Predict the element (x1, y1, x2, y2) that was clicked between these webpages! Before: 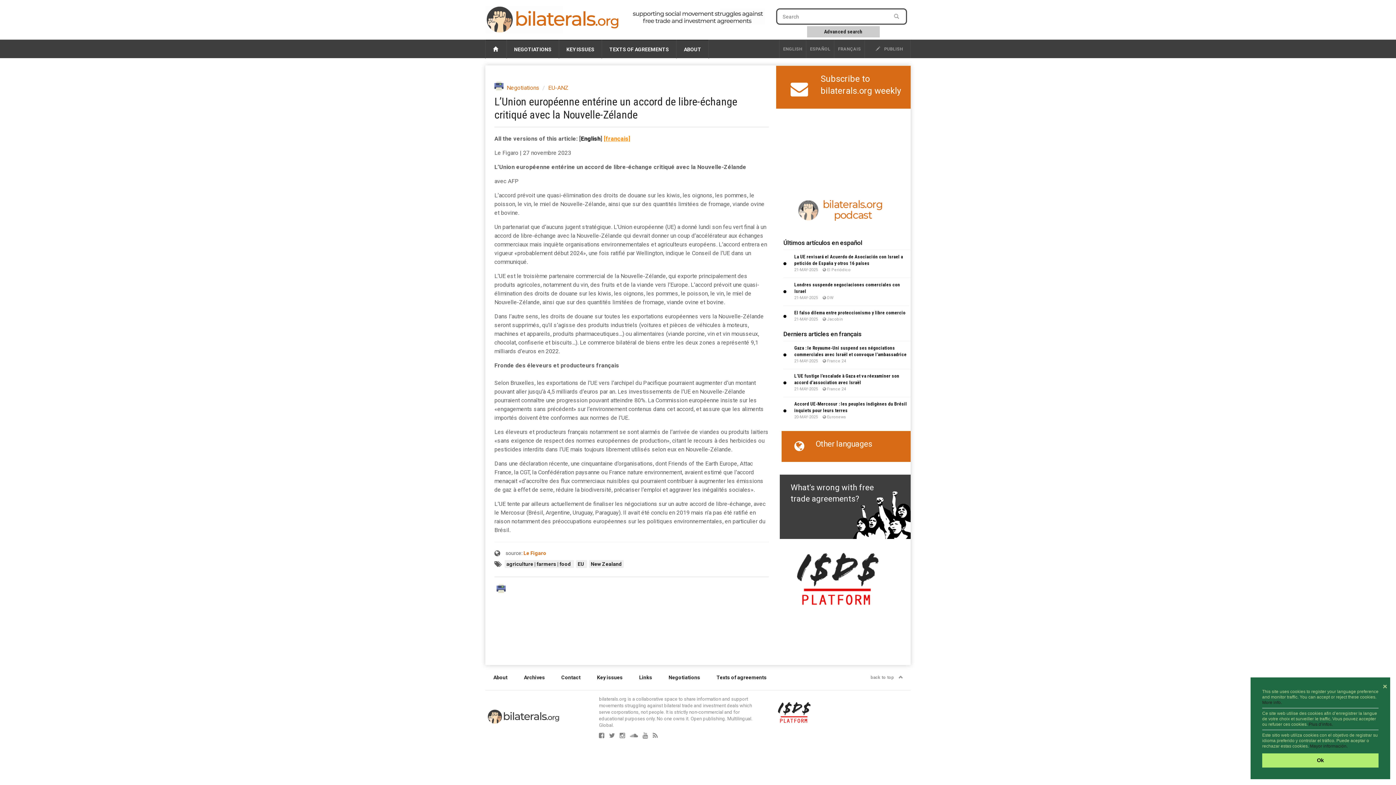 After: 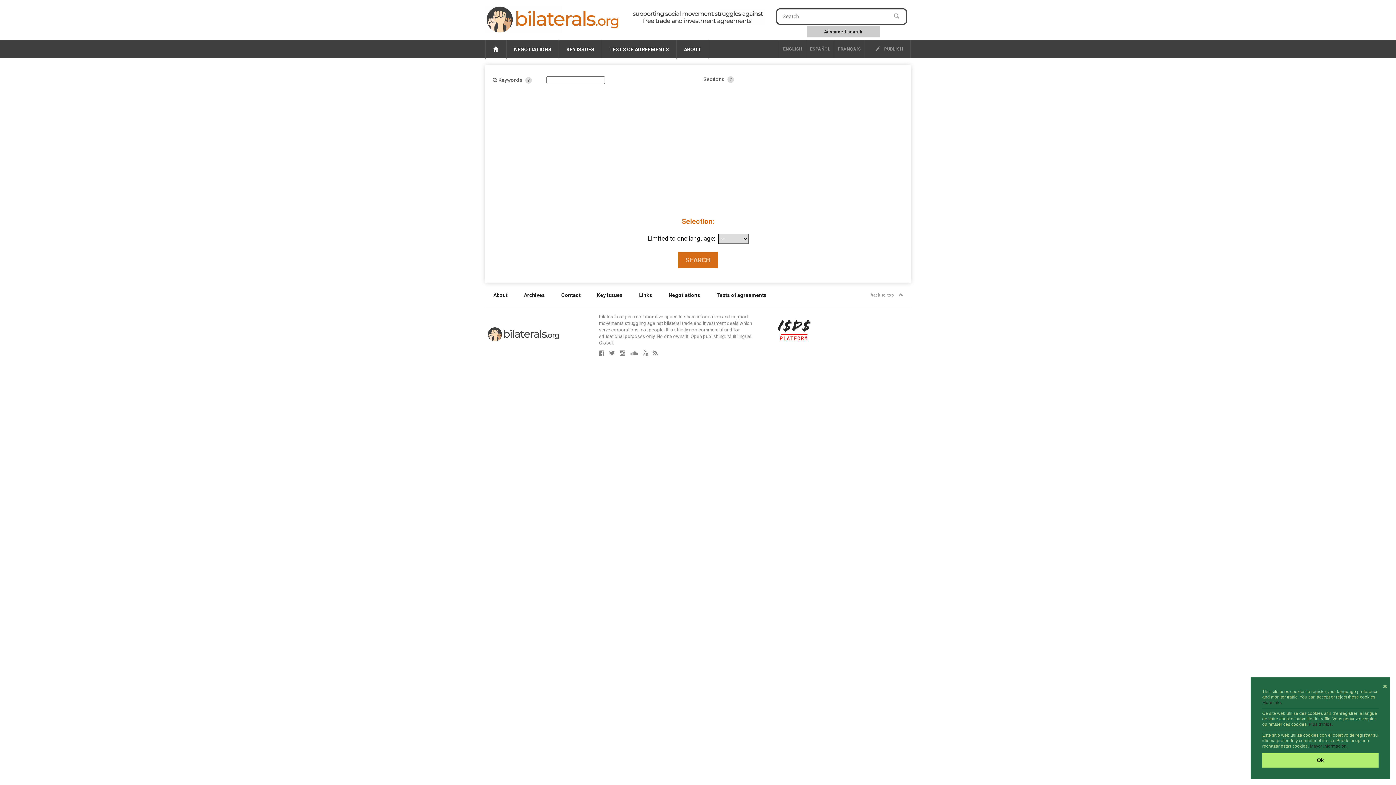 Action: label: Advanced search bbox: (824, 28, 862, 34)